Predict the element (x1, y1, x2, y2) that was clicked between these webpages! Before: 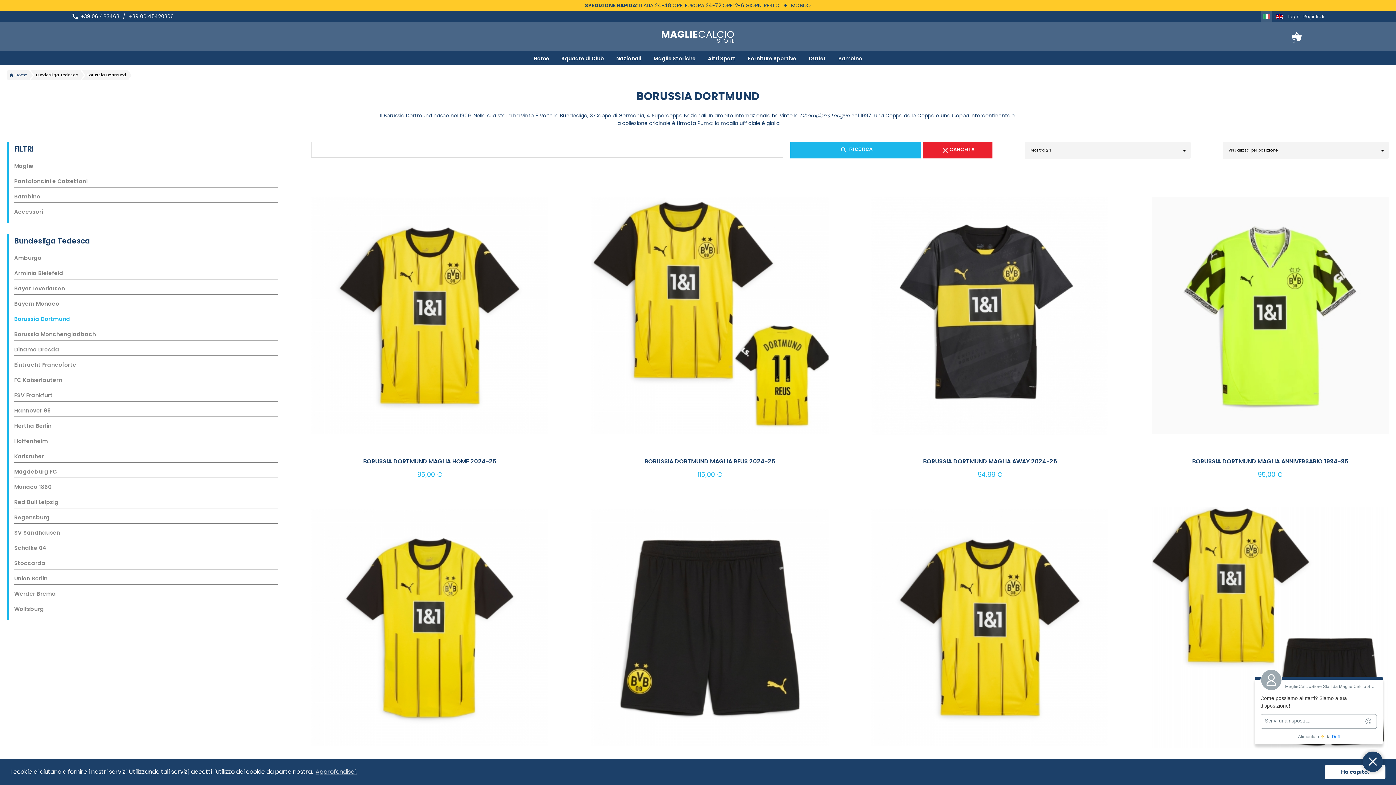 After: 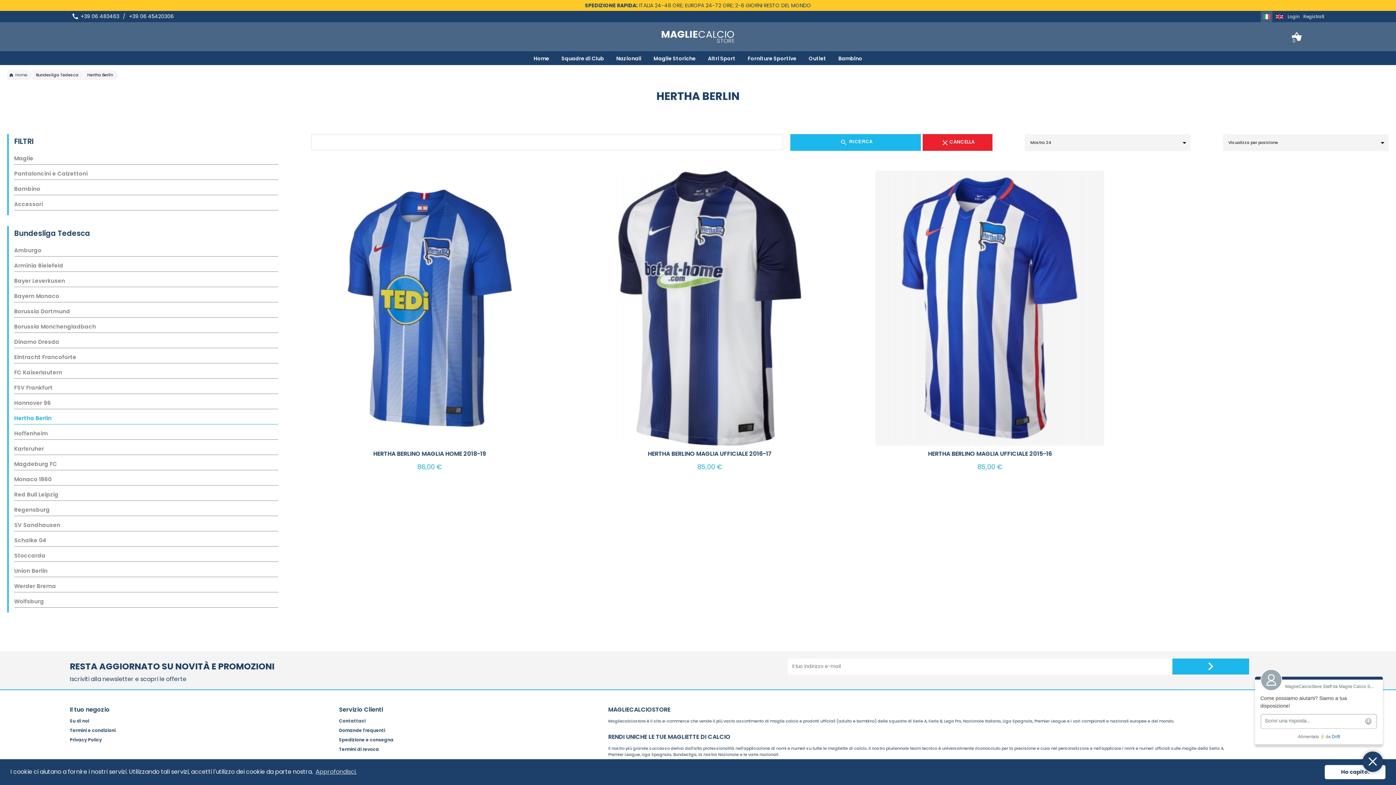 Action: label: Hertha Berlin bbox: (14, 420, 278, 432)